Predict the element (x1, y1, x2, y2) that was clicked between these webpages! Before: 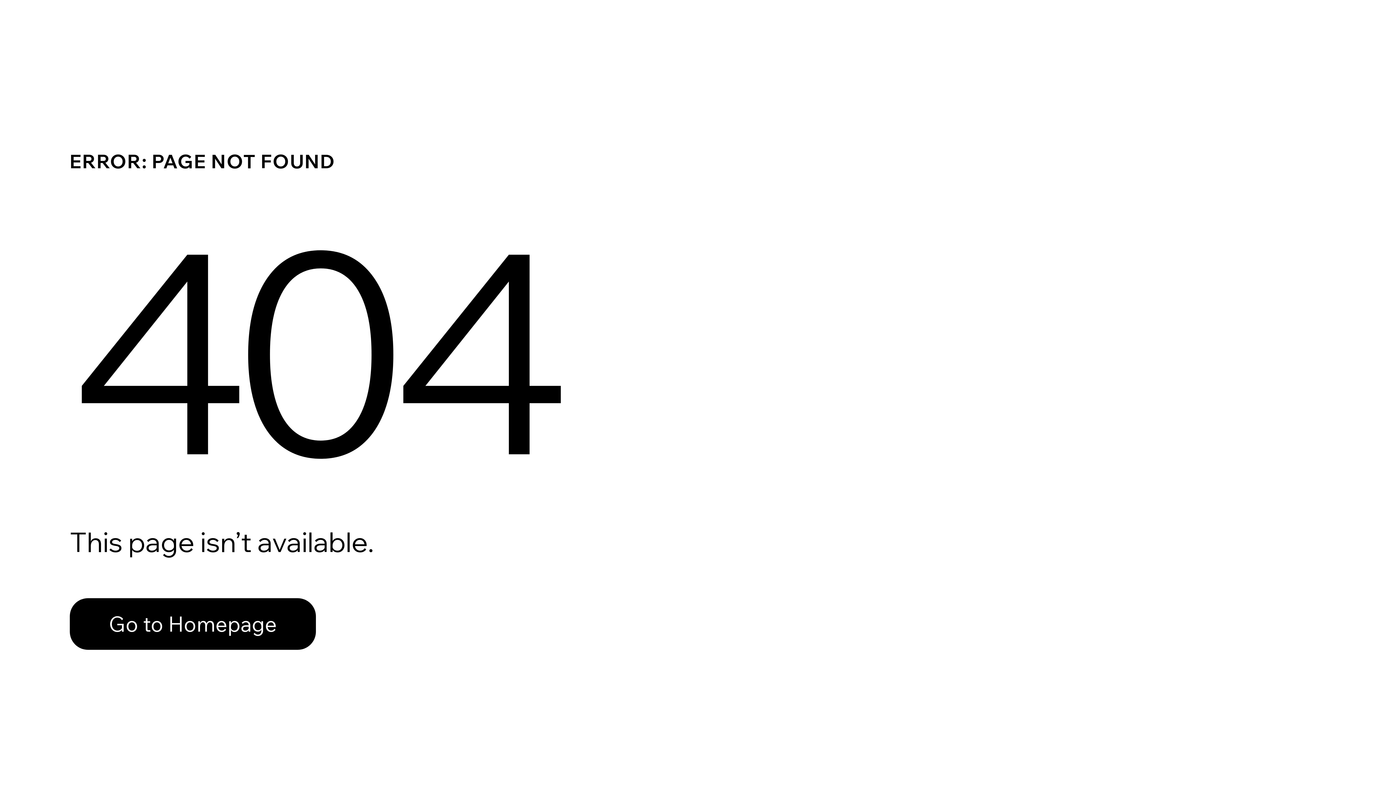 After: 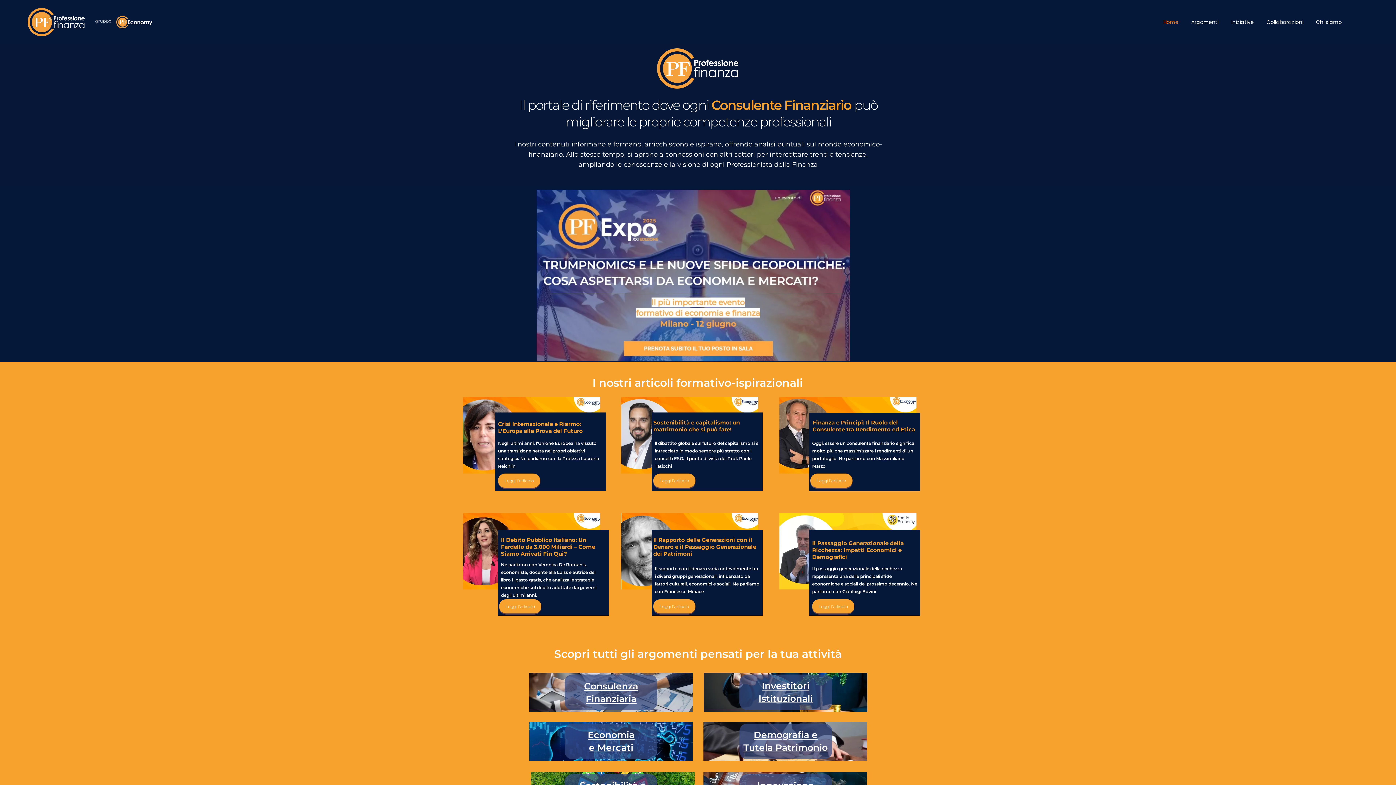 Action: bbox: (69, 598, 316, 650) label: Go to Homepage